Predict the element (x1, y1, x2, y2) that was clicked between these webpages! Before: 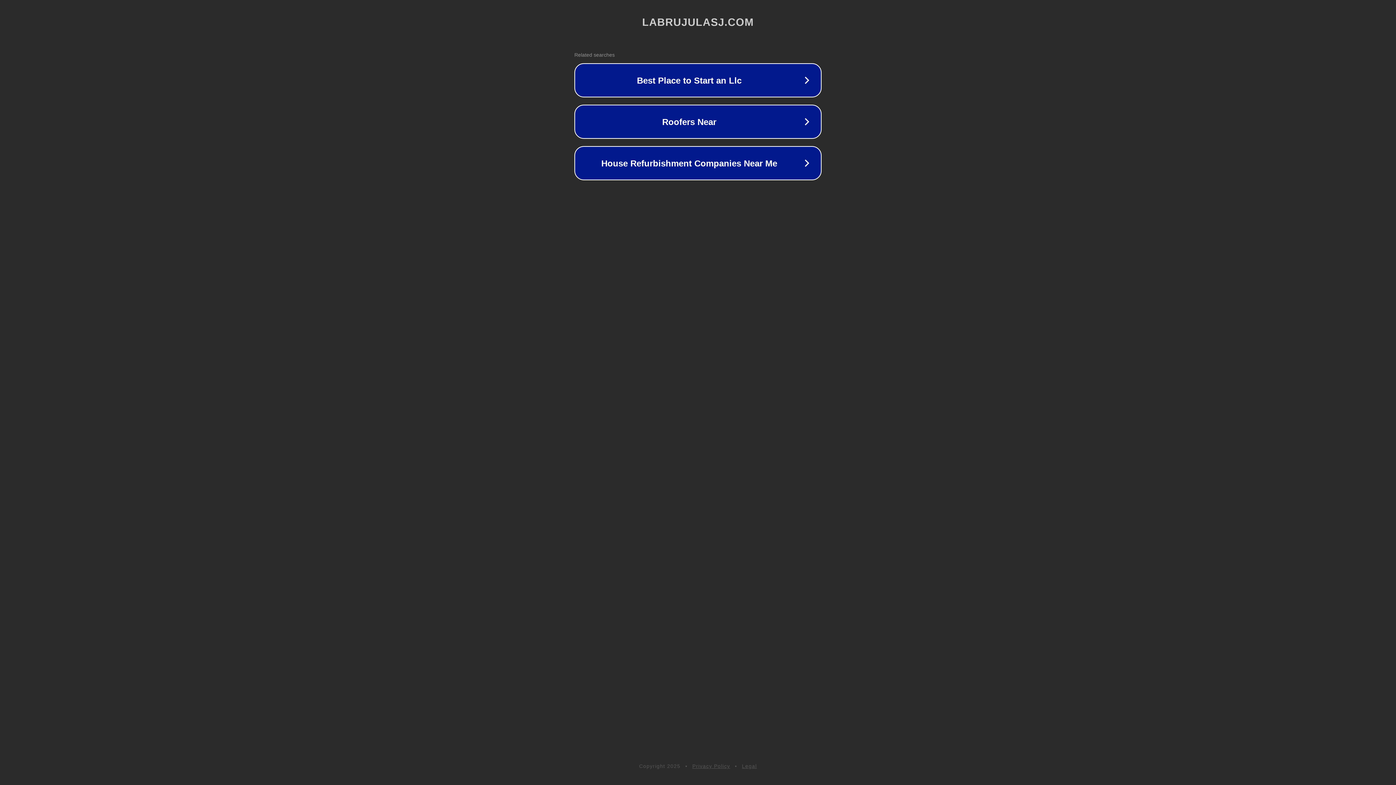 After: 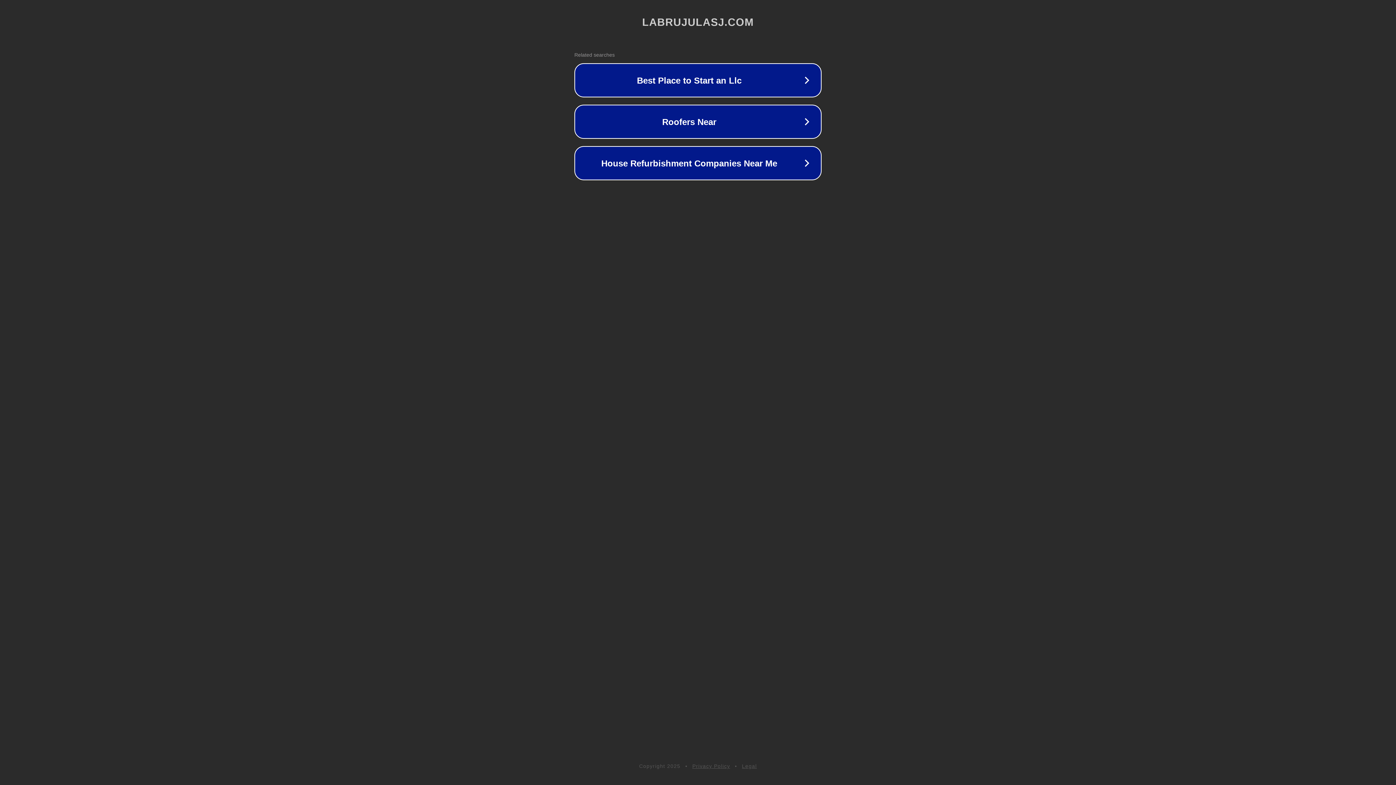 Action: label: Legal bbox: (742, 763, 757, 769)